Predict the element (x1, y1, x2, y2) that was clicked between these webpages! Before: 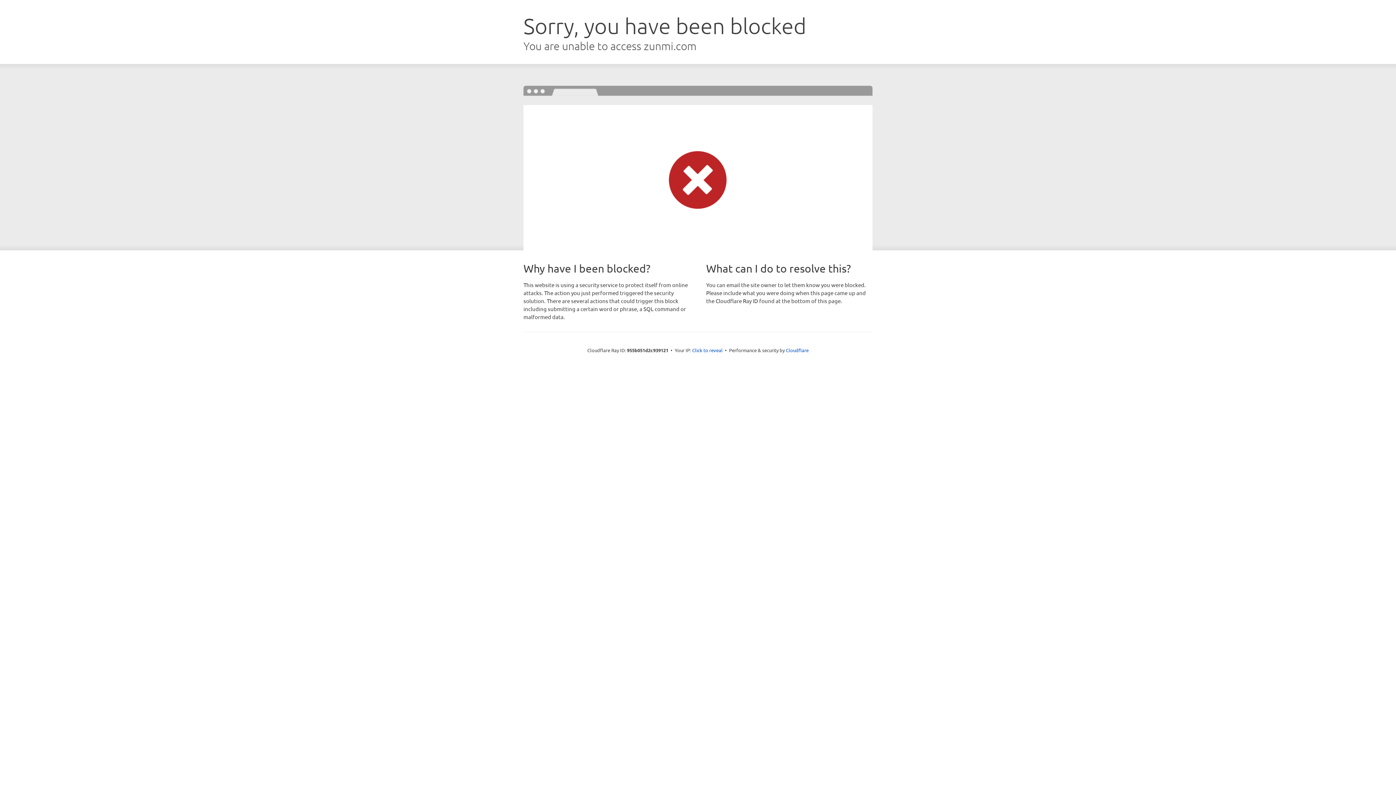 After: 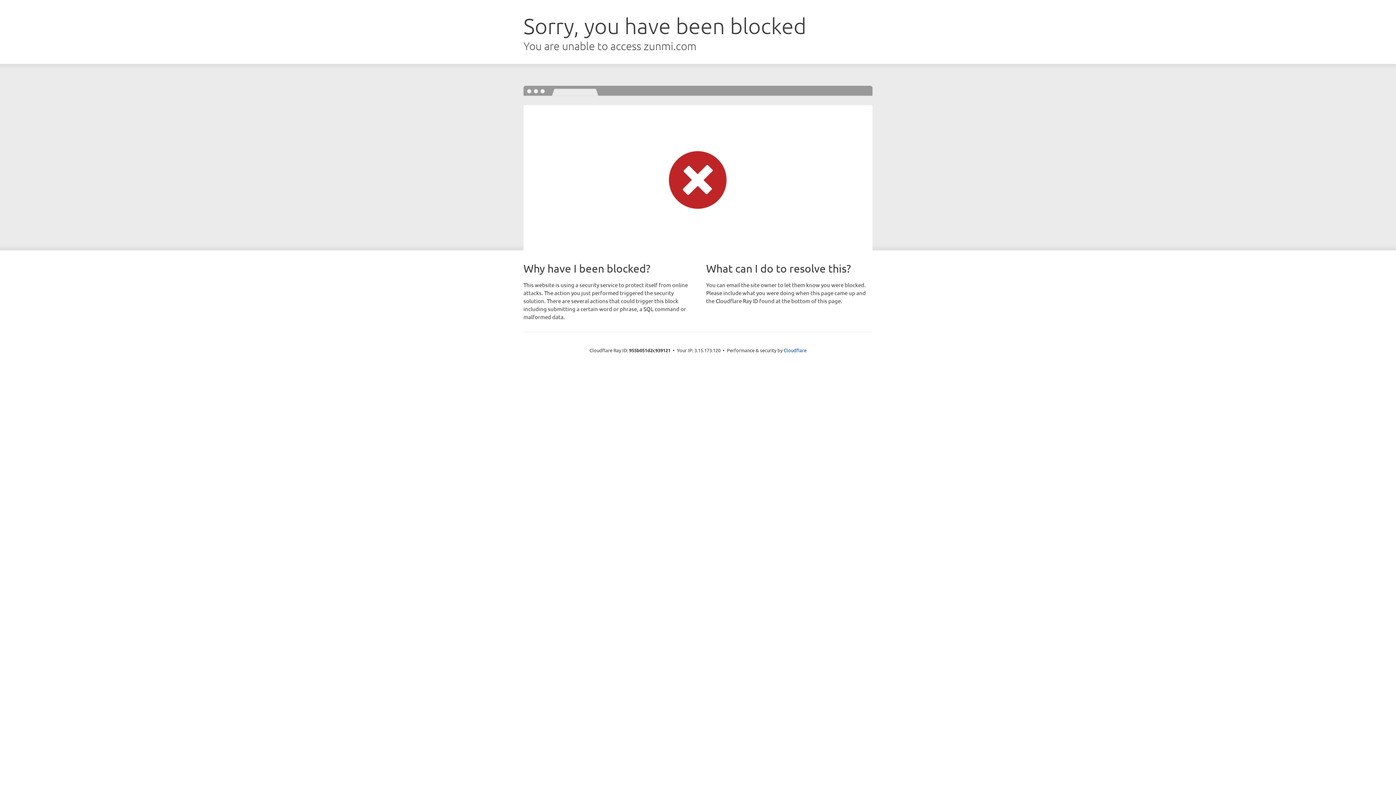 Action: label: Click to reveal bbox: (692, 346, 722, 353)